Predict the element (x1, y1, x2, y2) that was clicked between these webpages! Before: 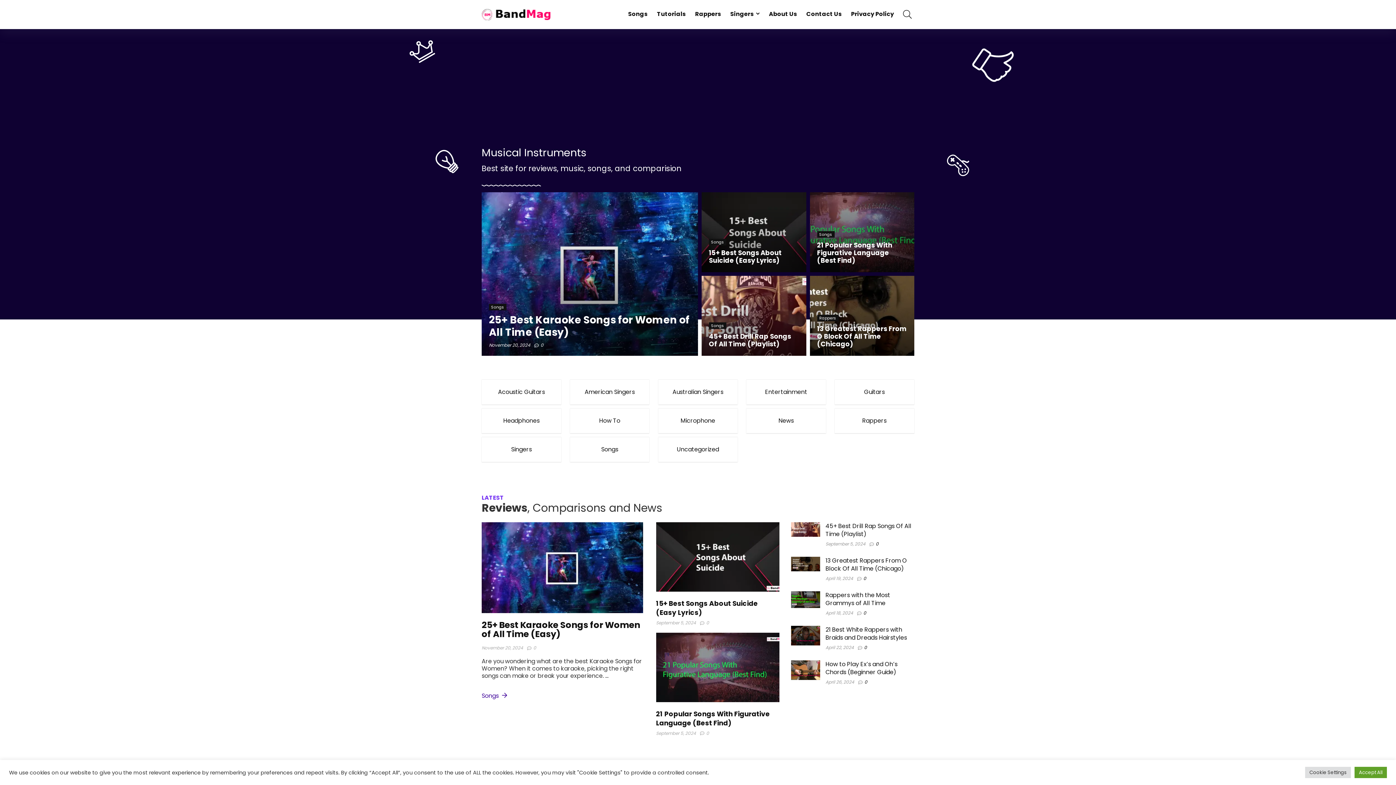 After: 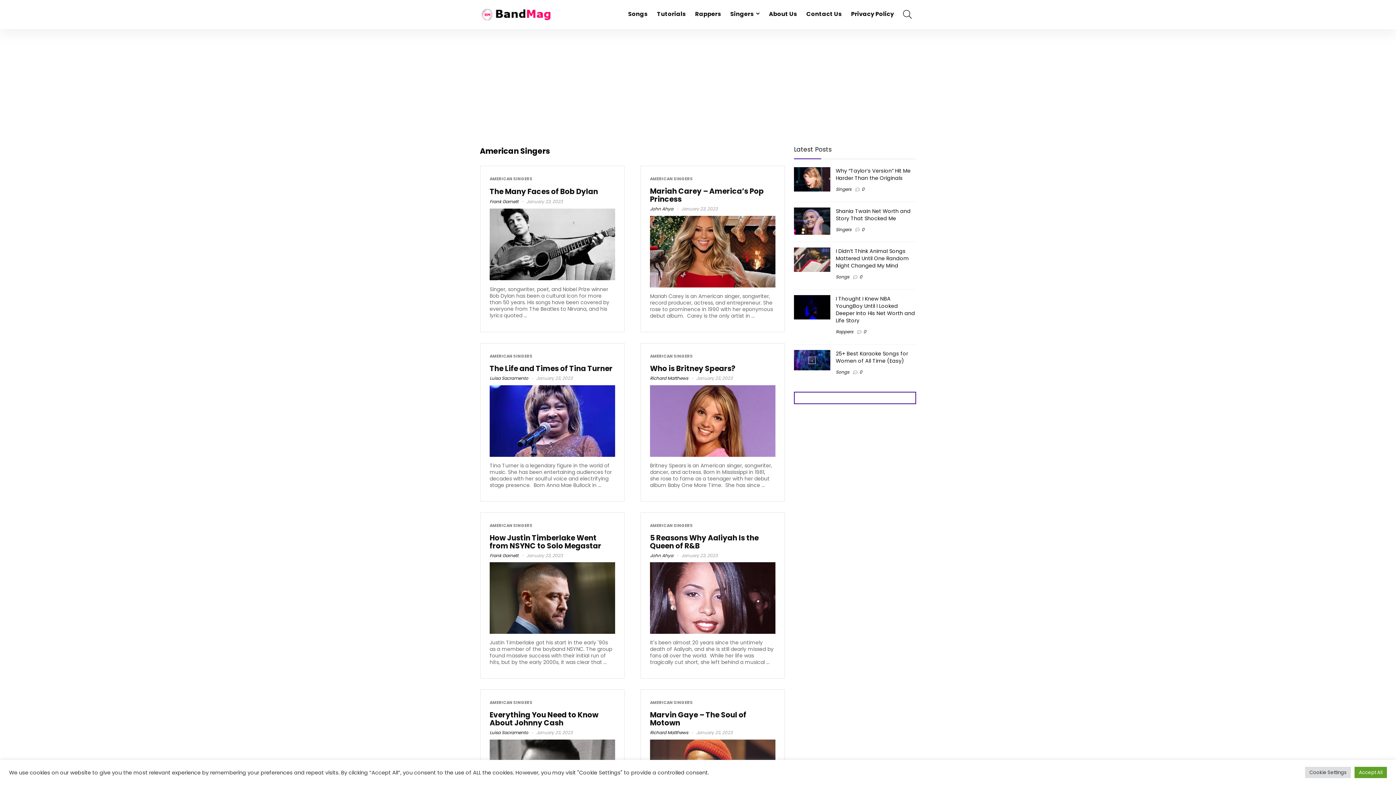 Action: label: American Singers bbox: (570, 379, 649, 404)